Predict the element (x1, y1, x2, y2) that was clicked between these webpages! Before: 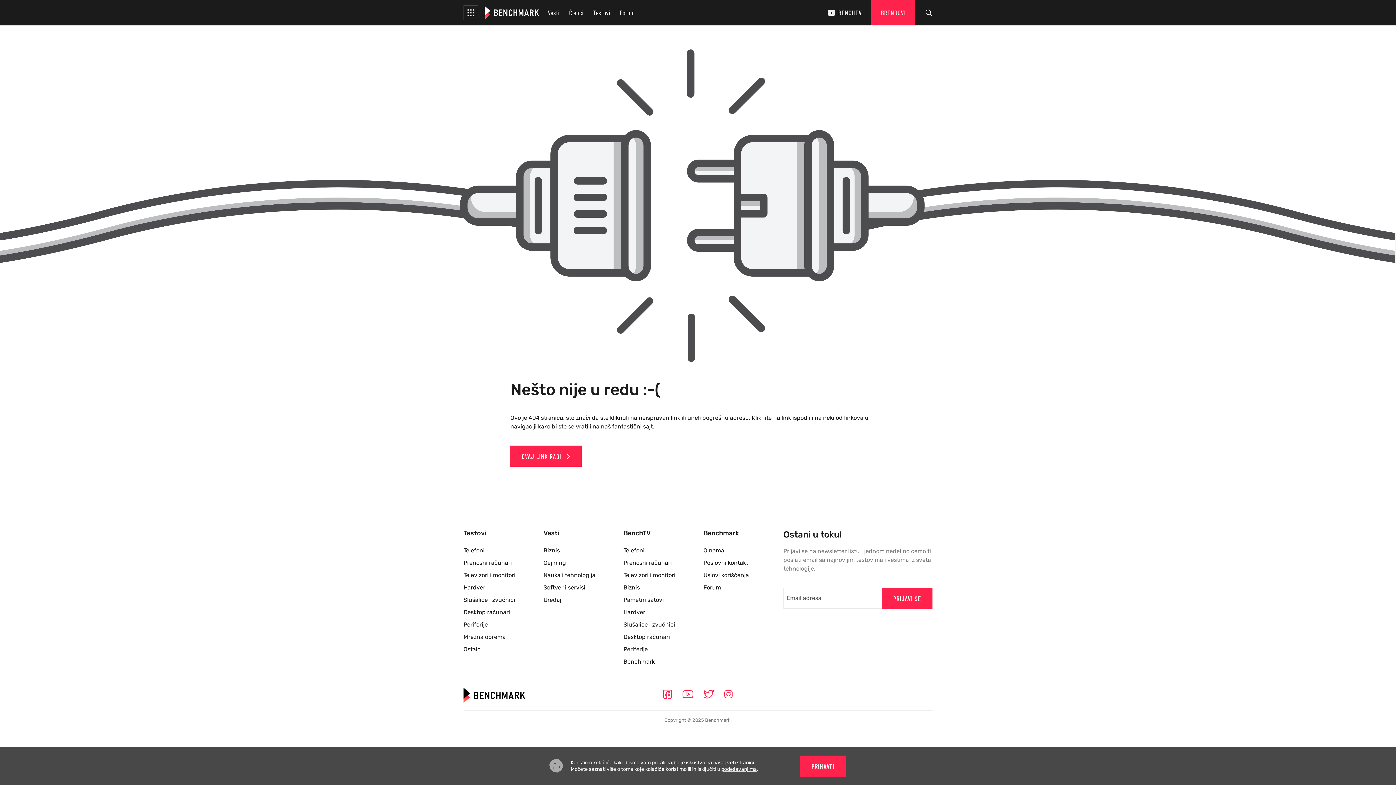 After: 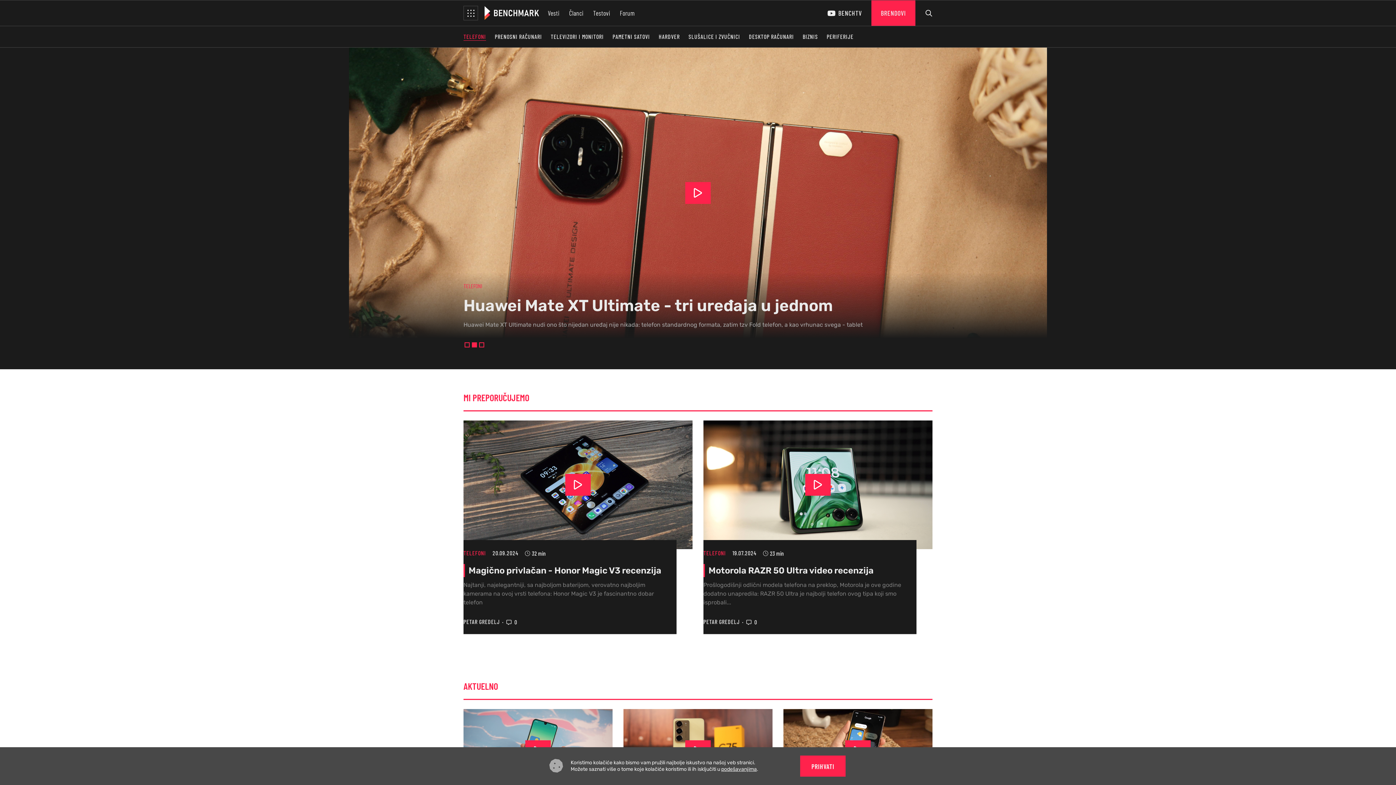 Action: bbox: (623, 544, 692, 557) label: Telefoni